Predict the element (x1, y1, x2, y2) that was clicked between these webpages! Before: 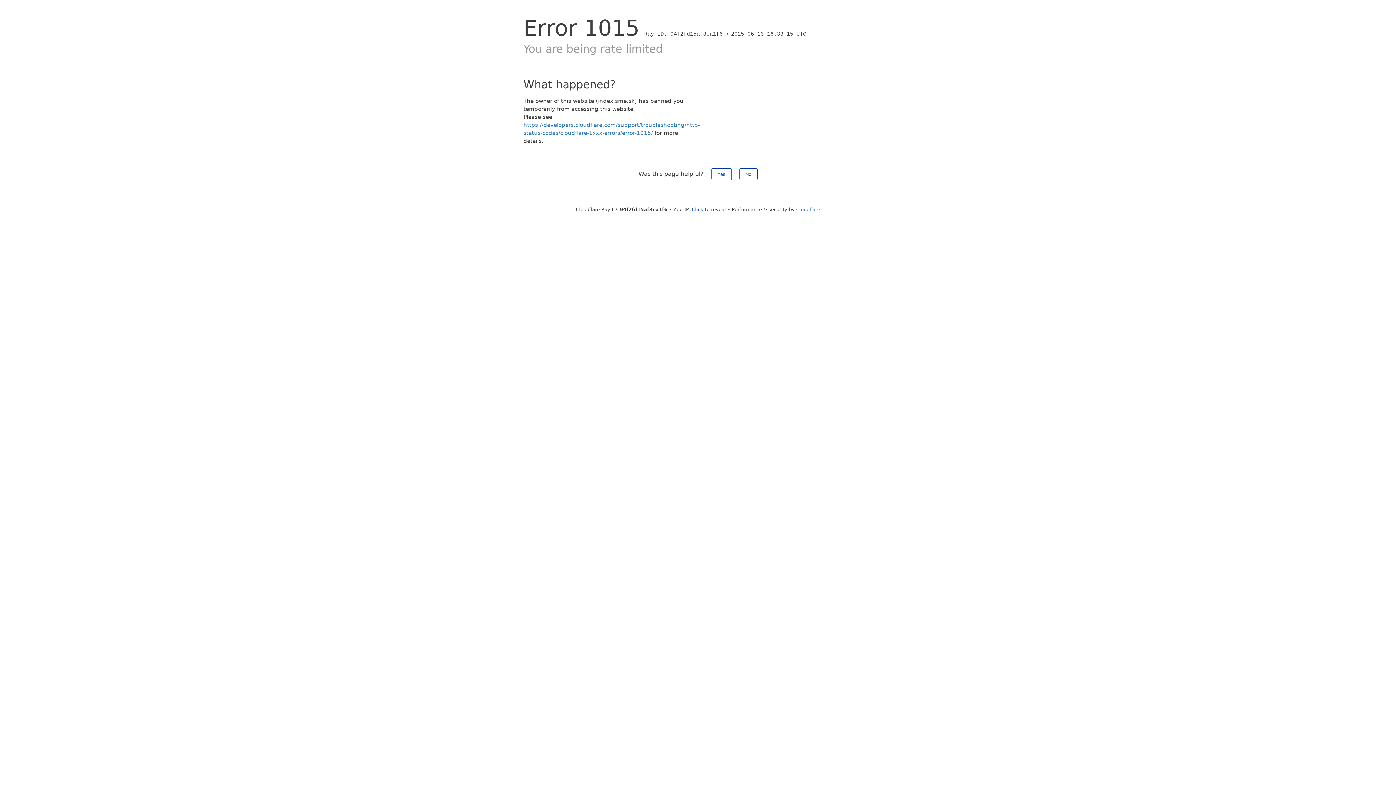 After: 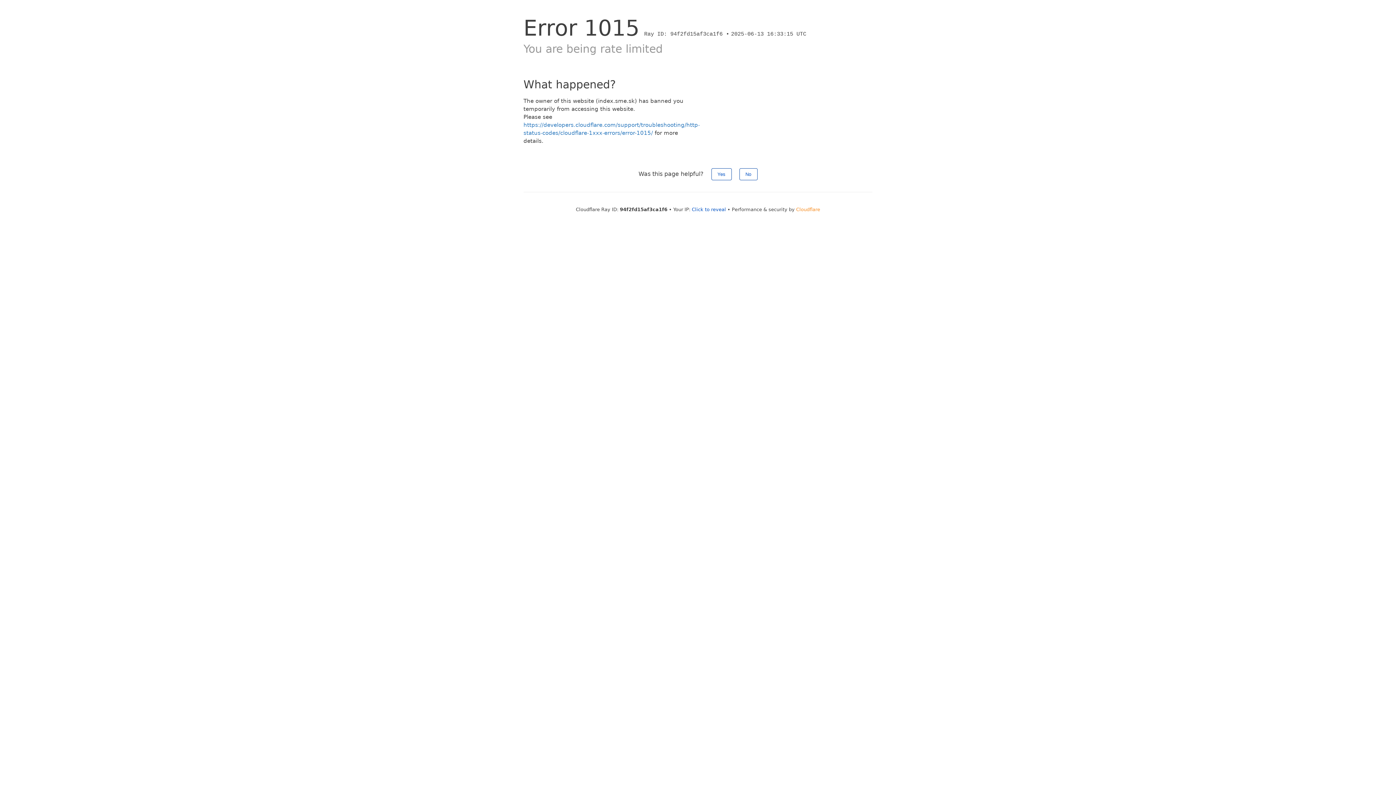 Action: label: Cloudflare bbox: (796, 206, 820, 212)